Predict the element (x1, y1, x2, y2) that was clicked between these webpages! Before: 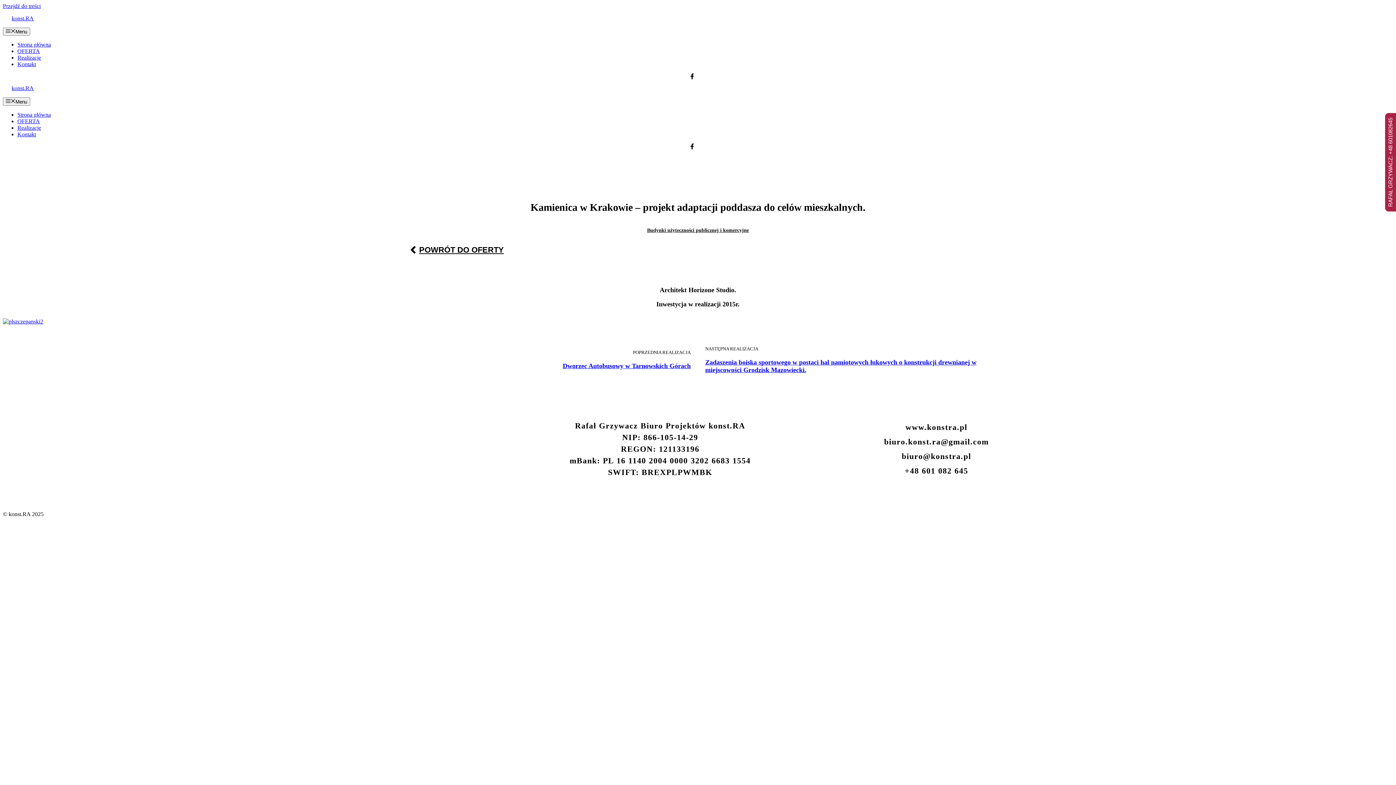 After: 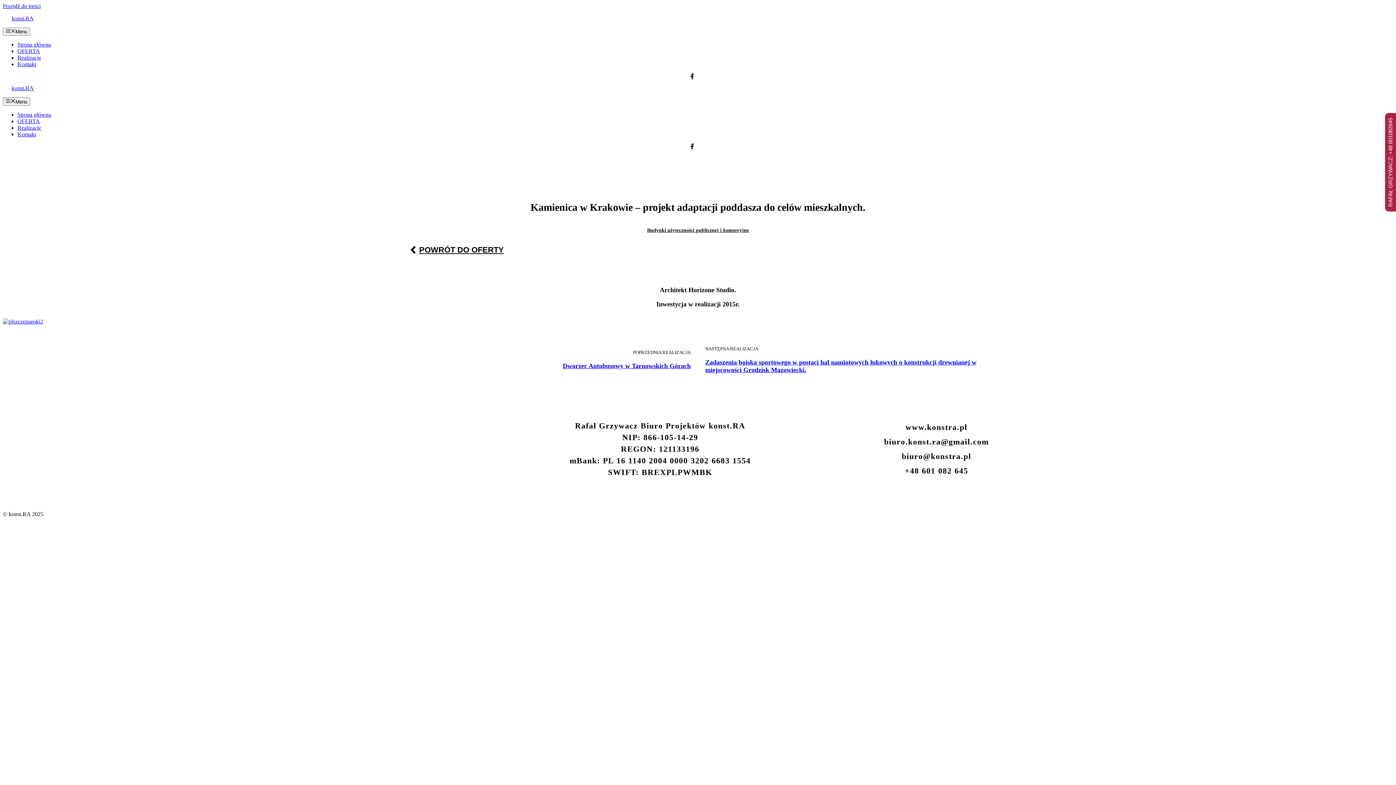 Action: label: Przejdź do treści bbox: (2, 2, 40, 9)